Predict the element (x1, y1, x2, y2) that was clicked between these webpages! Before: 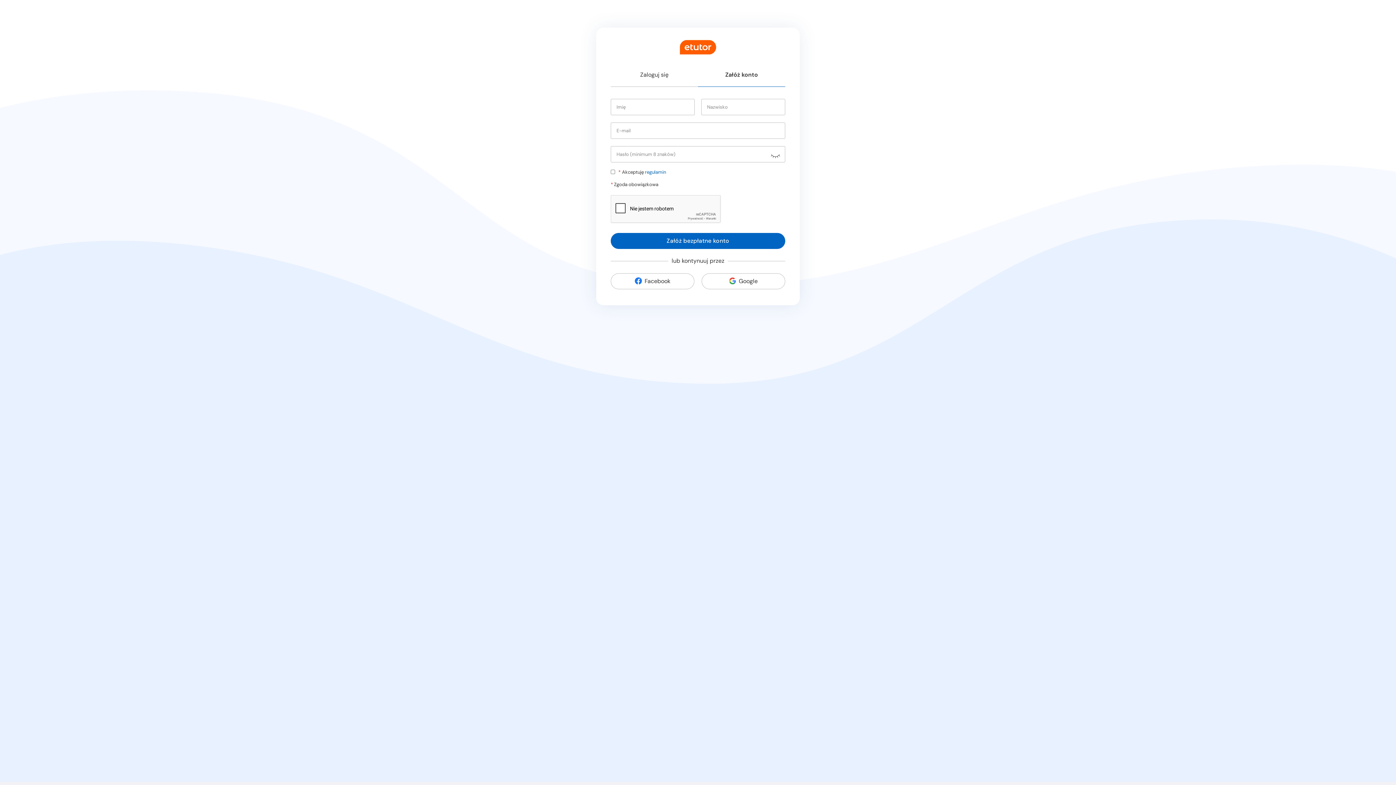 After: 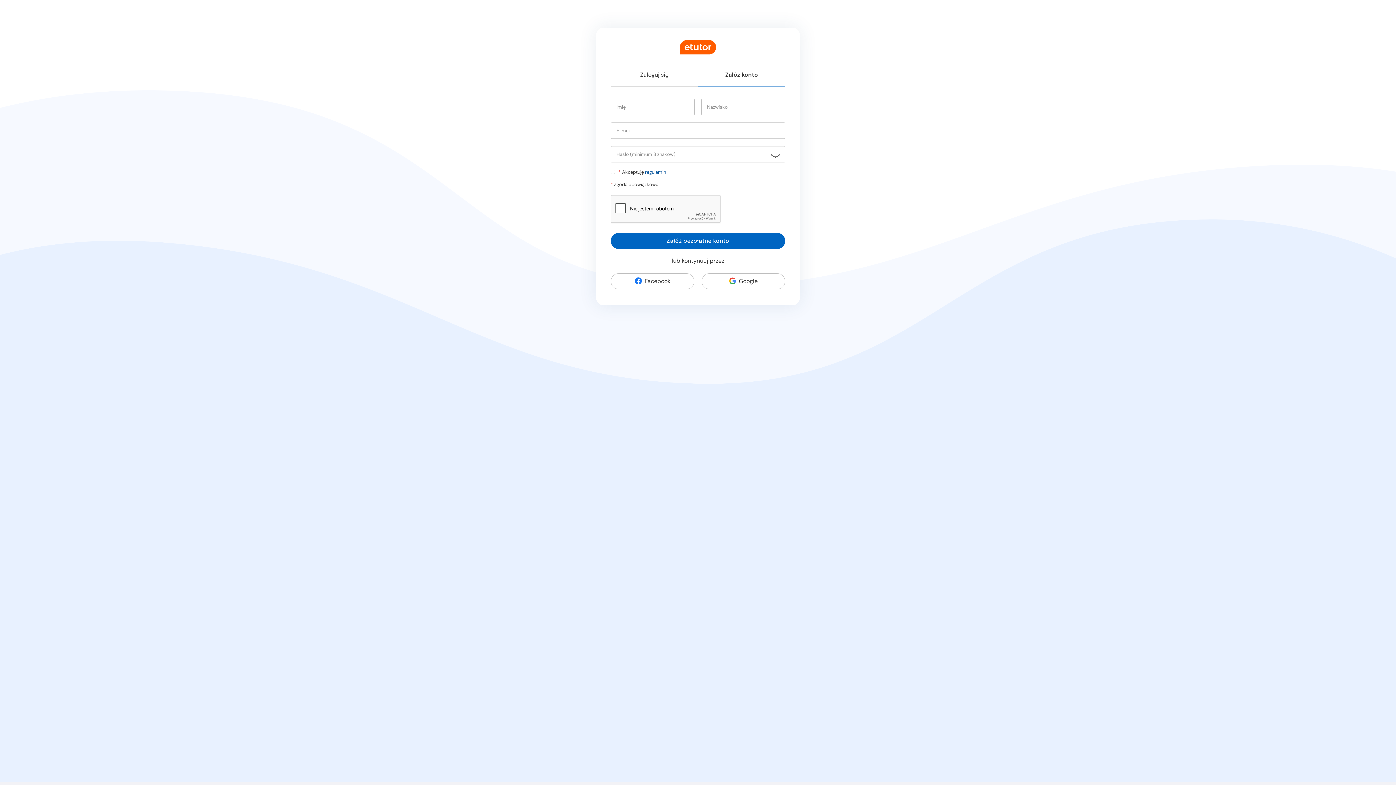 Action: bbox: (645, 169, 666, 175) label: regulamin